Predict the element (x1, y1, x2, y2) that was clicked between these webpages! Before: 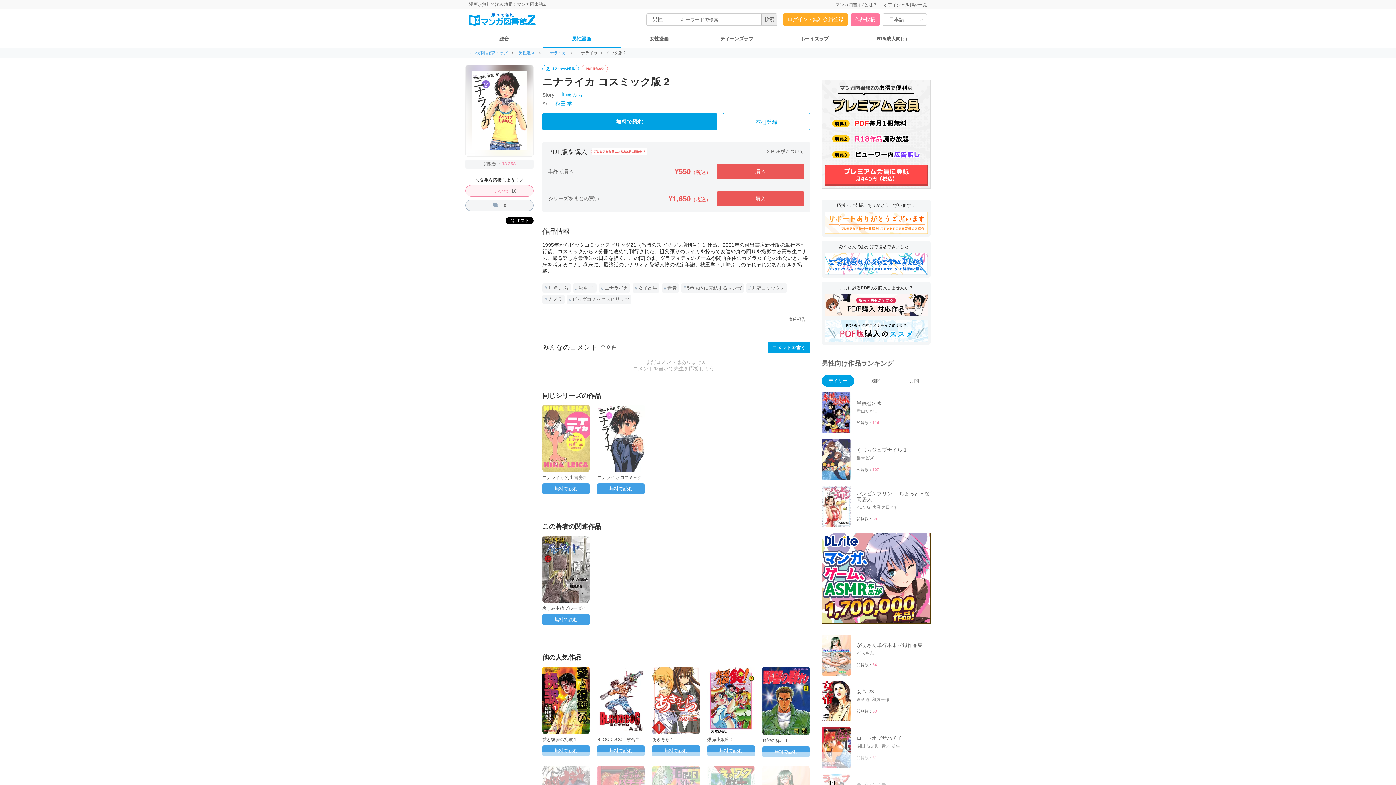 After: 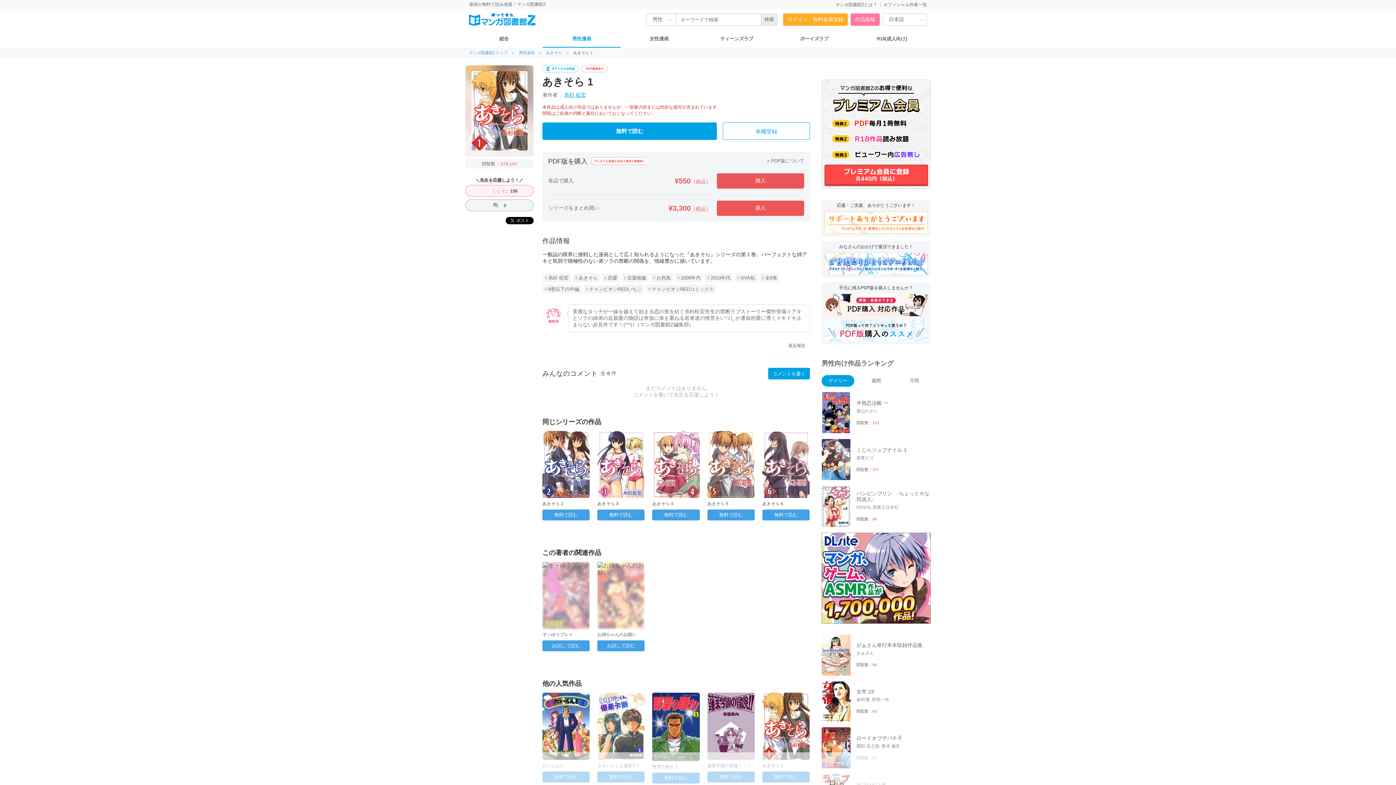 Action: bbox: (652, 667, 699, 734)